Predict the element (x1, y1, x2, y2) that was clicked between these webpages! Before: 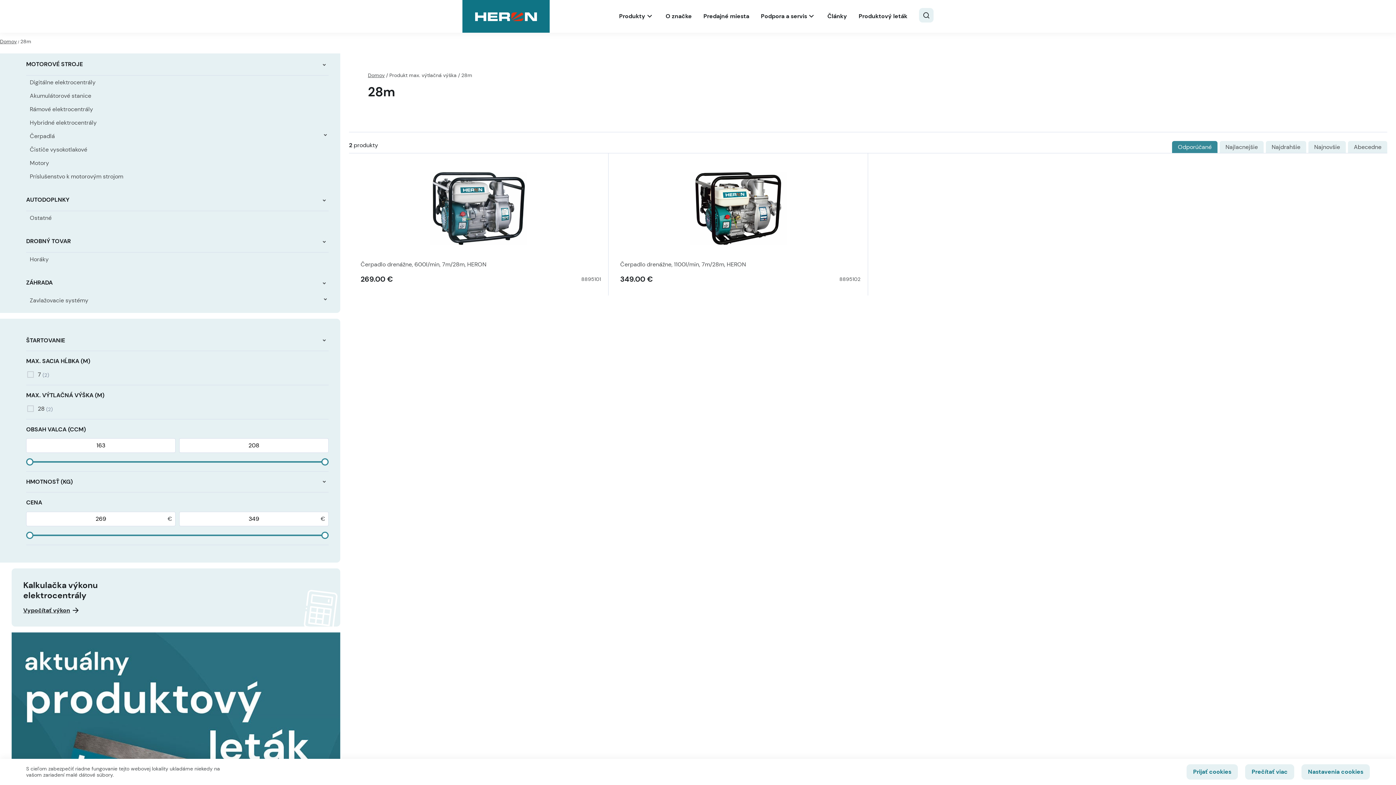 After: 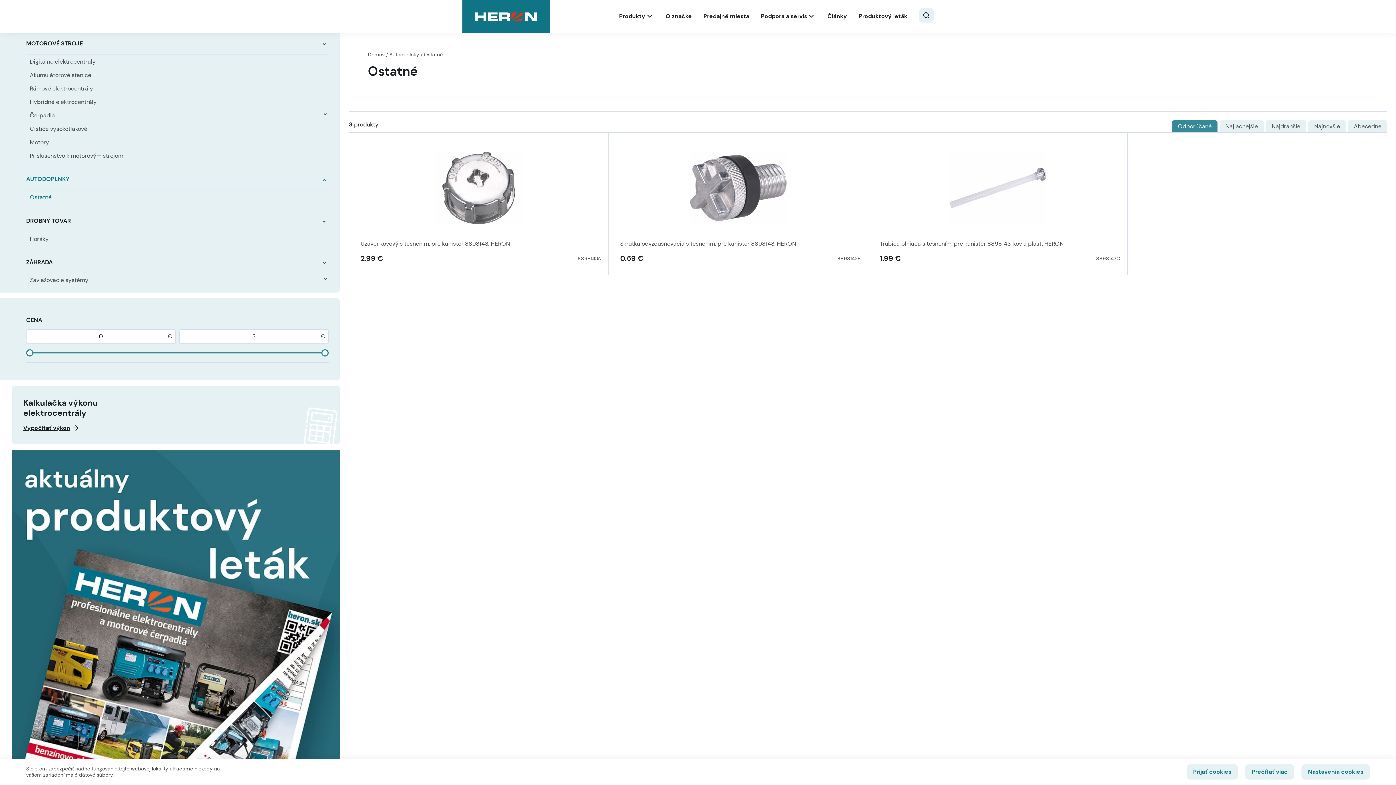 Action: label: Ostatné bbox: (26, 211, 328, 224)